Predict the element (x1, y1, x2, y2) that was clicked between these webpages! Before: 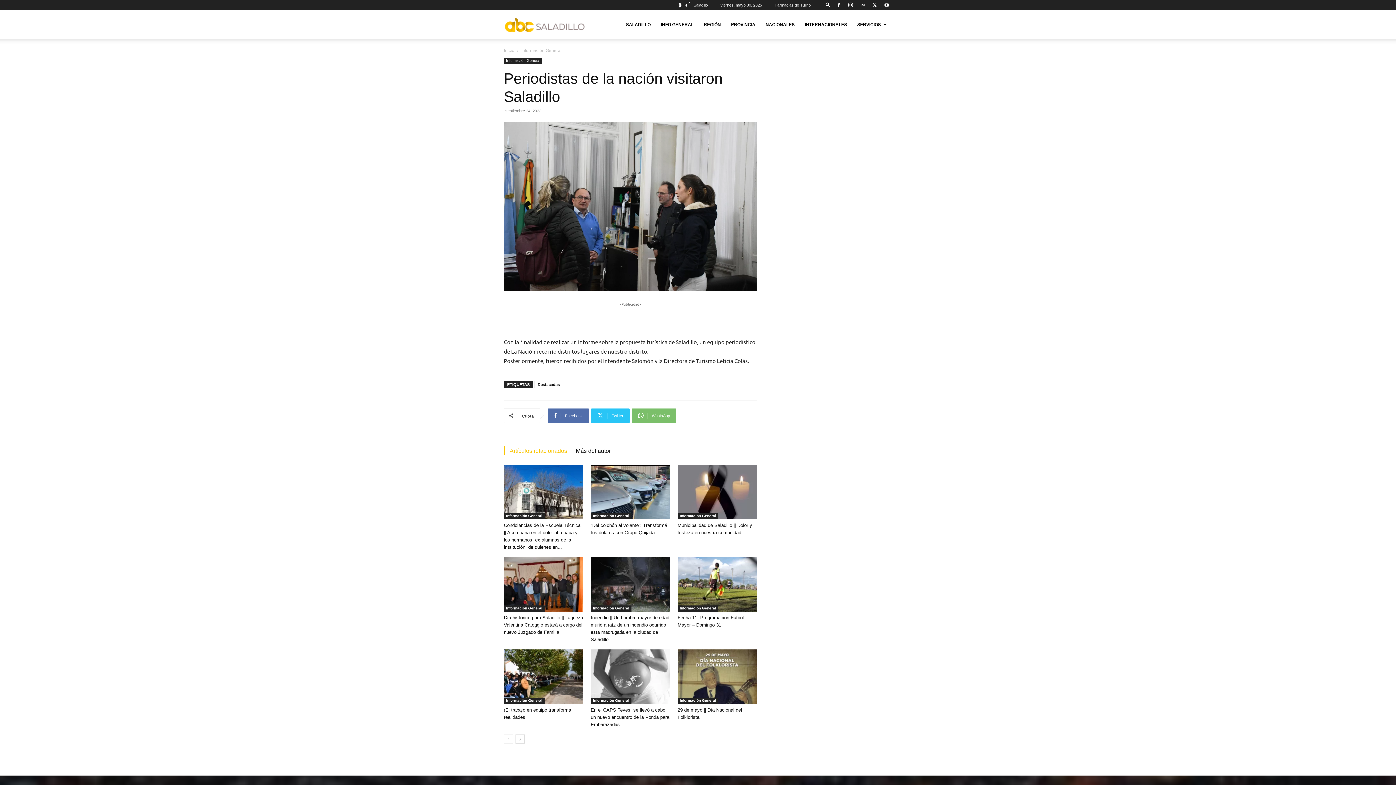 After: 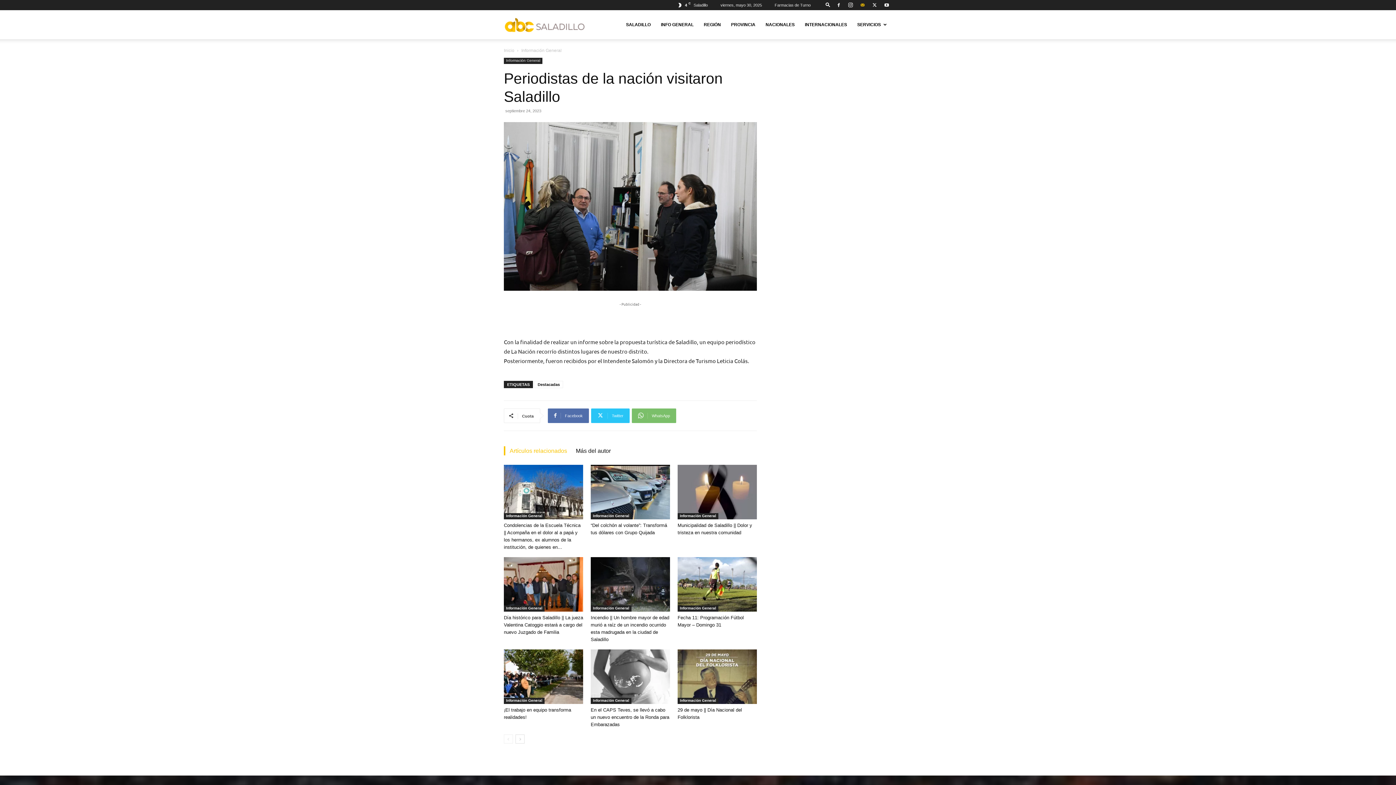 Action: bbox: (857, 0, 868, 10)